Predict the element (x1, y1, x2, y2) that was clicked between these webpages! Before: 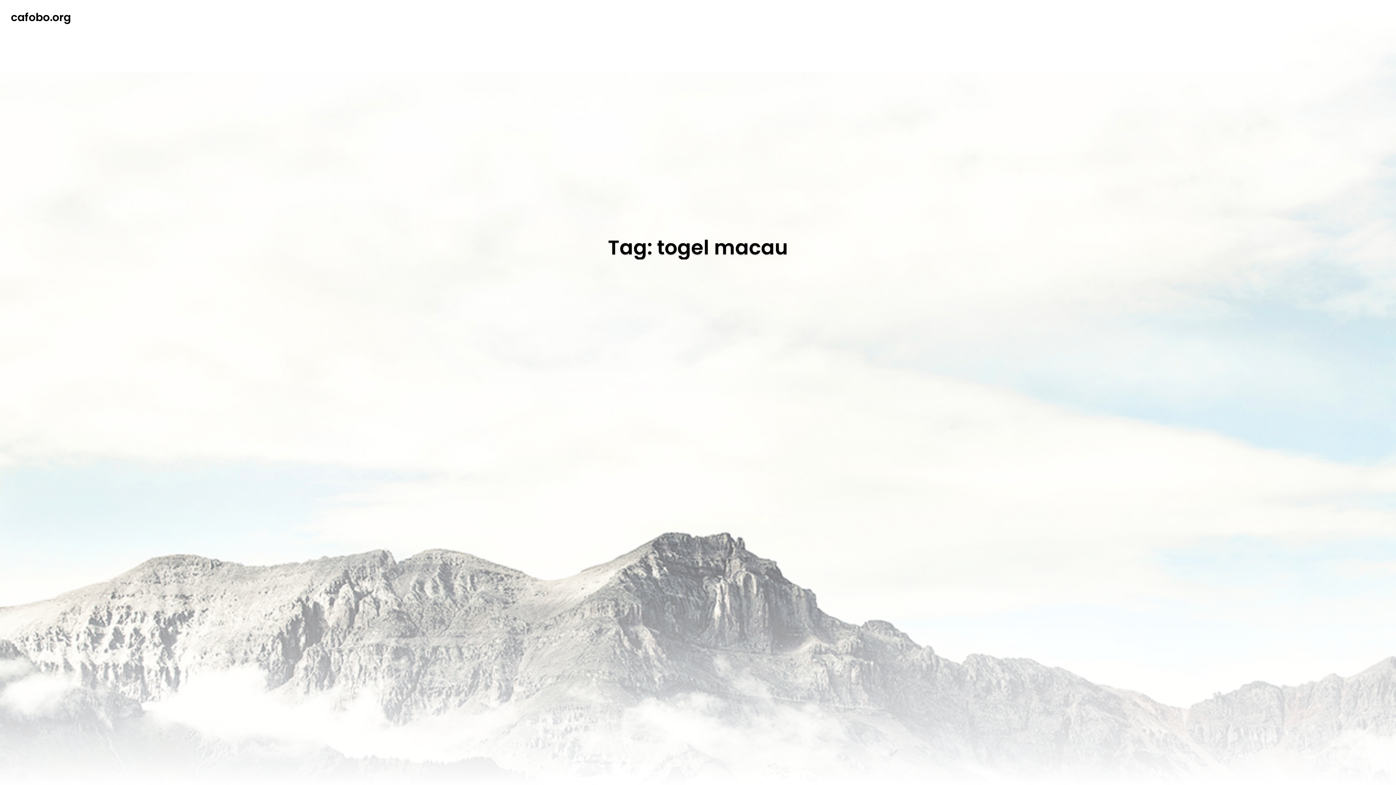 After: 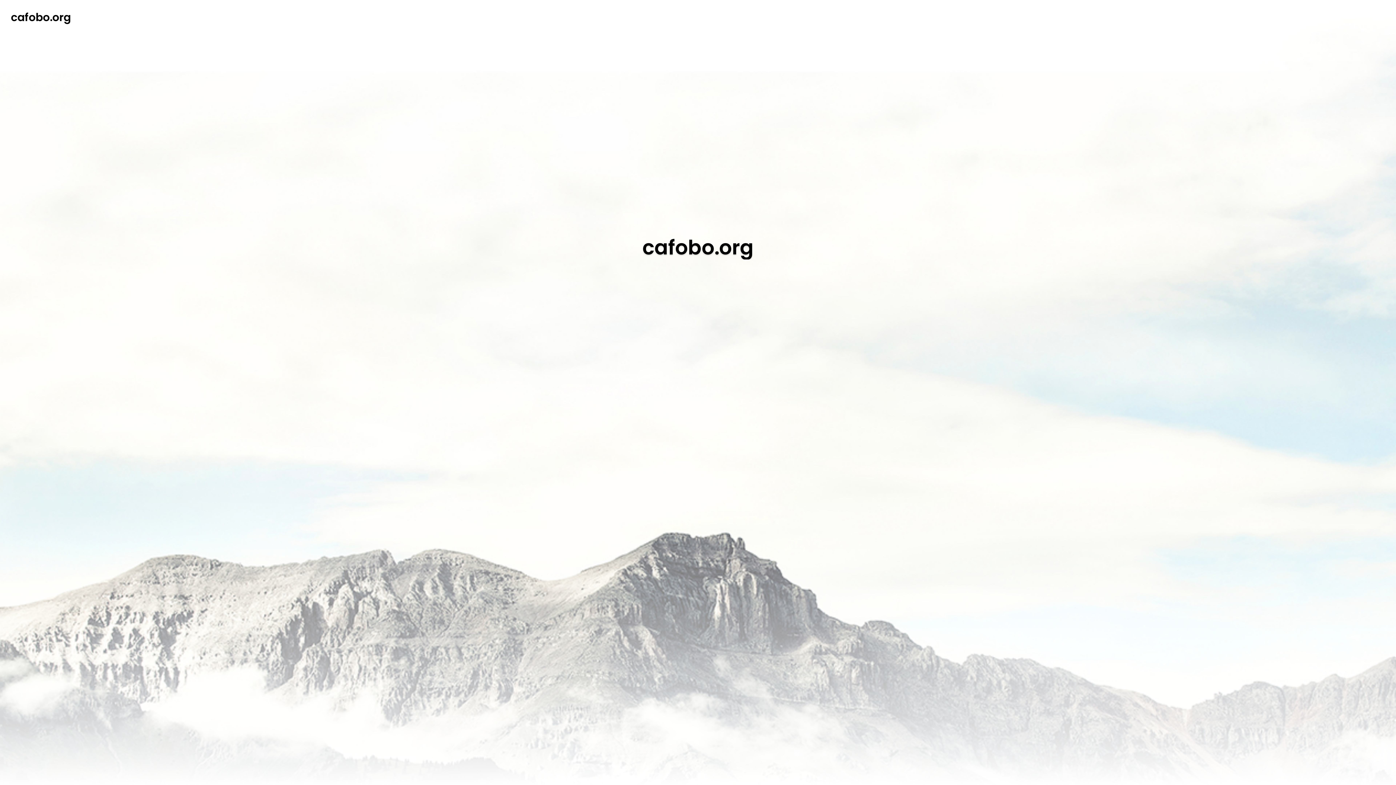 Action: bbox: (7, 7, 74, 27) label: cafobo.org